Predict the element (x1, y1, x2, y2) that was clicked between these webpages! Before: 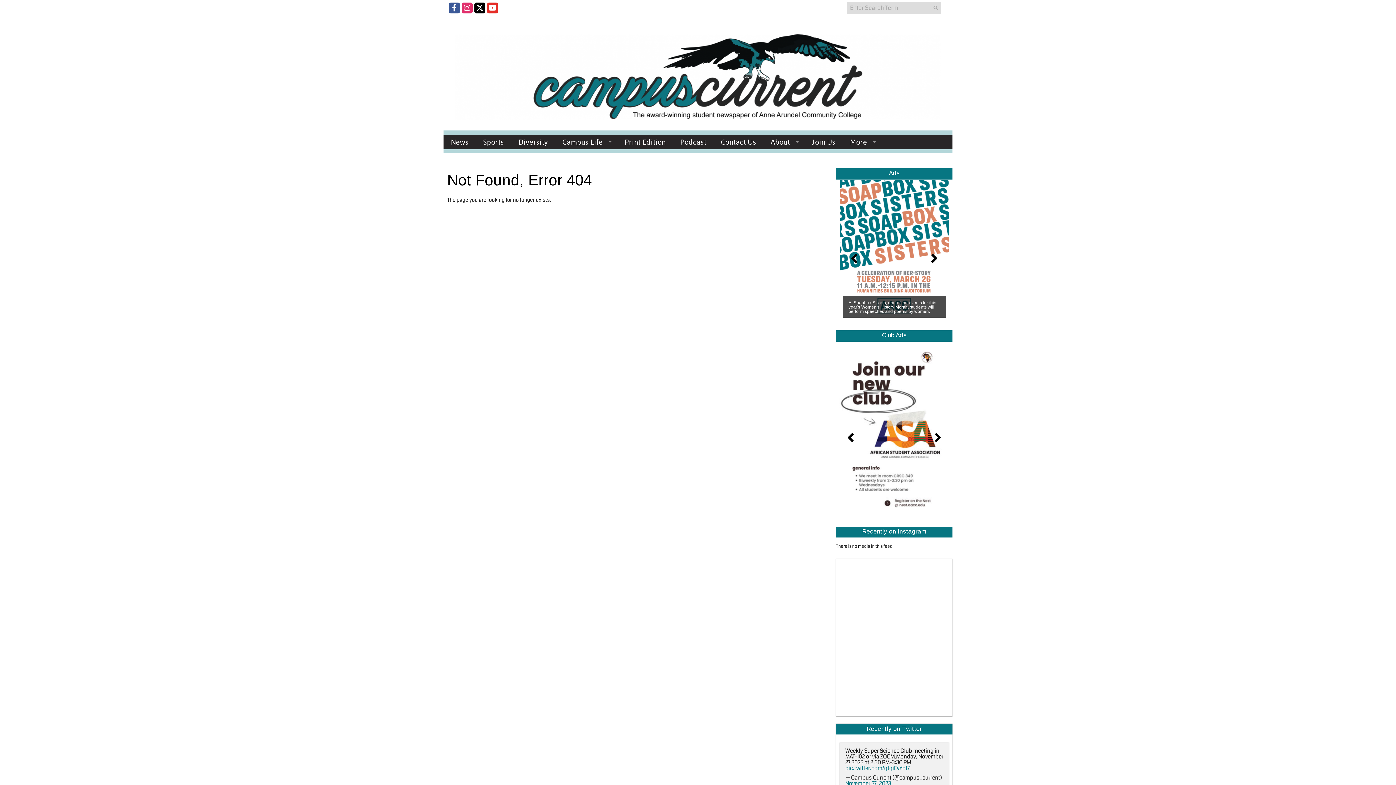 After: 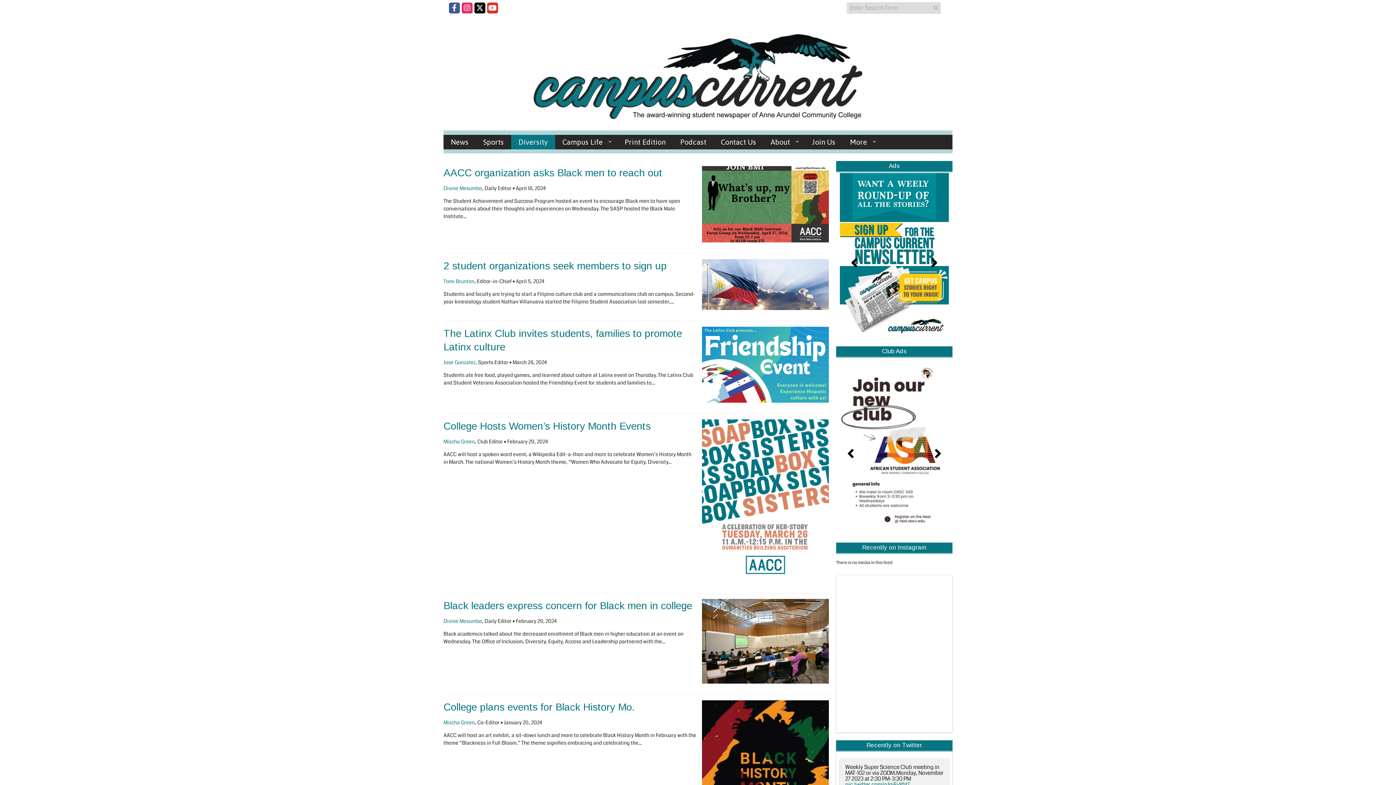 Action: label: Diversity bbox: (511, 134, 555, 149)